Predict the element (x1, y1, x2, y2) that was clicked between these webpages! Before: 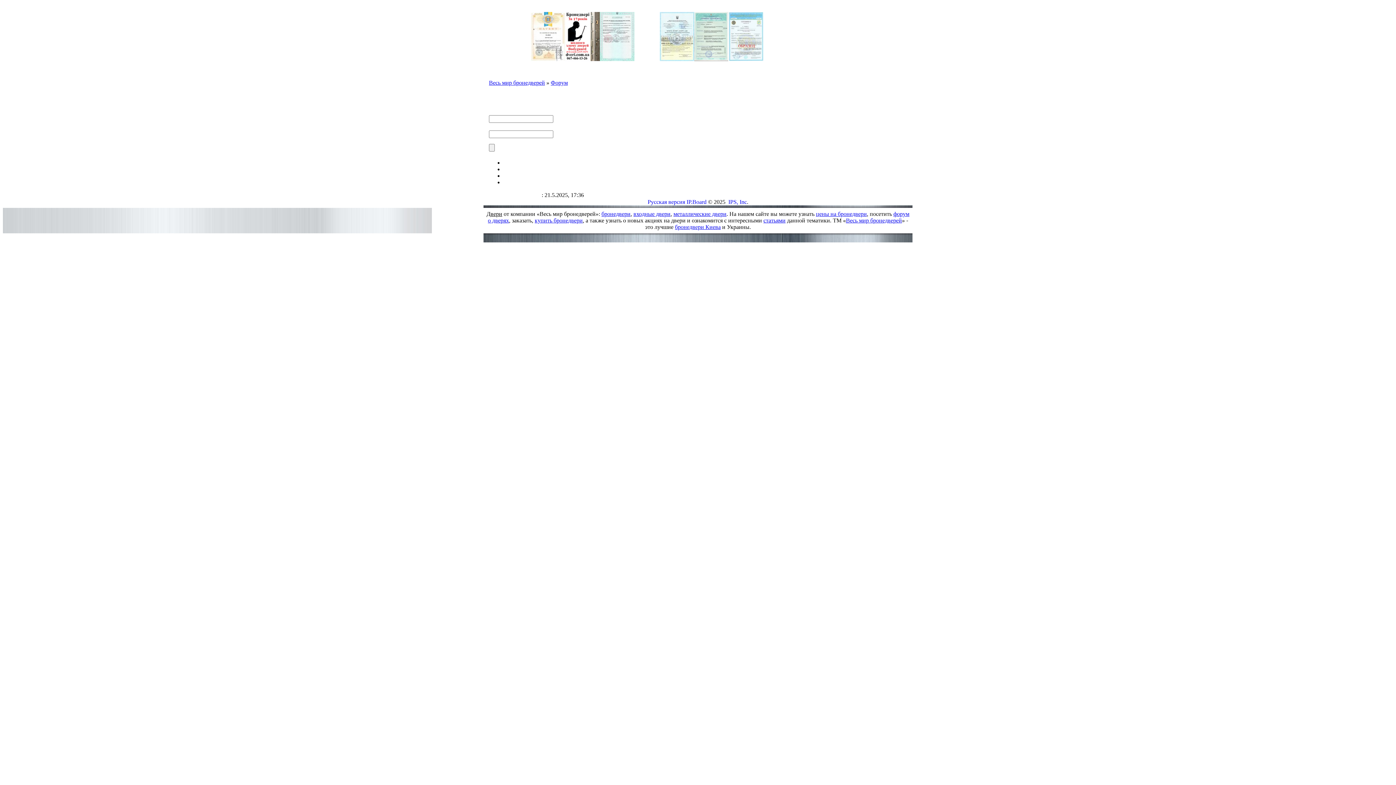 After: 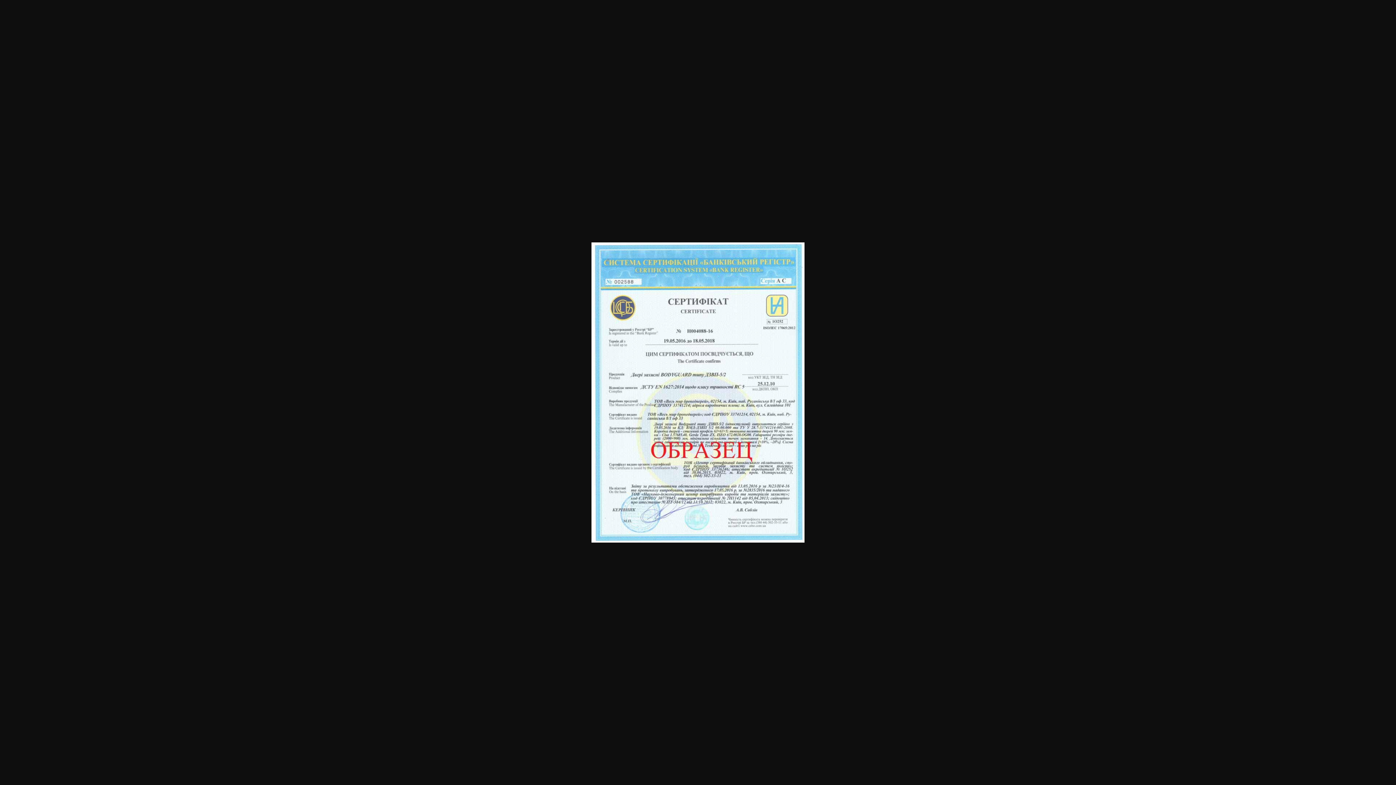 Action: bbox: (728, 56, 763, 62)